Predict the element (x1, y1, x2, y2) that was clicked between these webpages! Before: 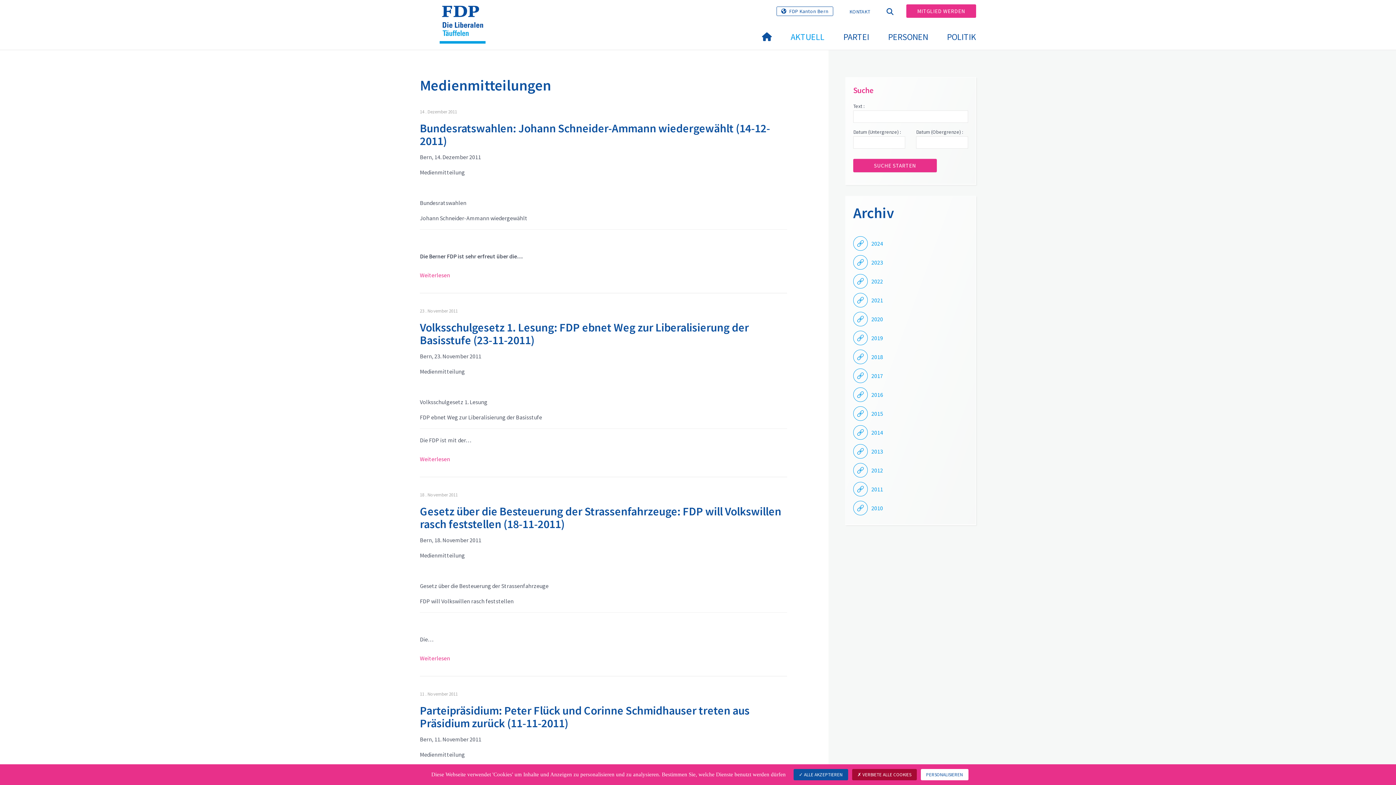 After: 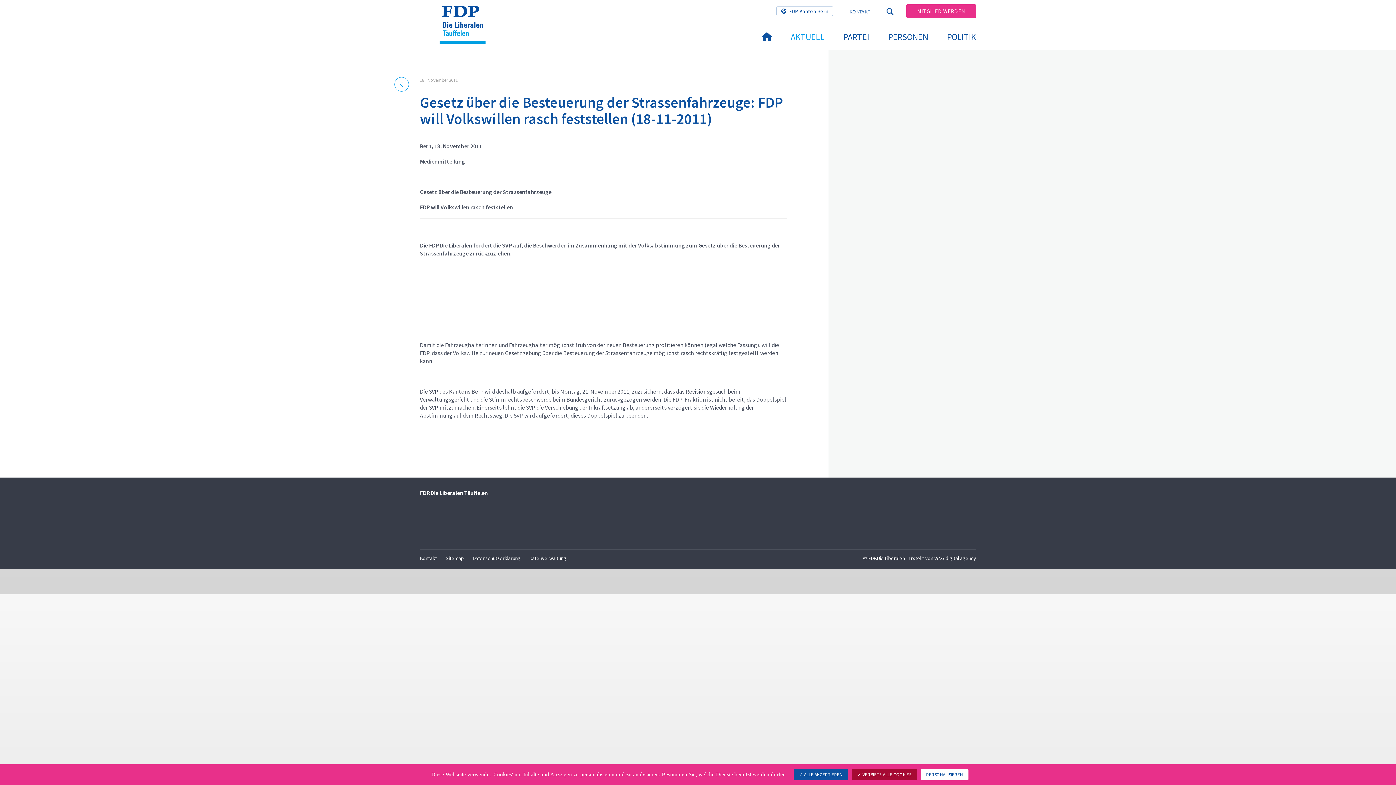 Action: label: Gesetz über die Besteuerung der Strassenfahrzeuge: FDP will Volkswillen rasch feststellen (18-11-2011) bbox: (420, 504, 781, 531)